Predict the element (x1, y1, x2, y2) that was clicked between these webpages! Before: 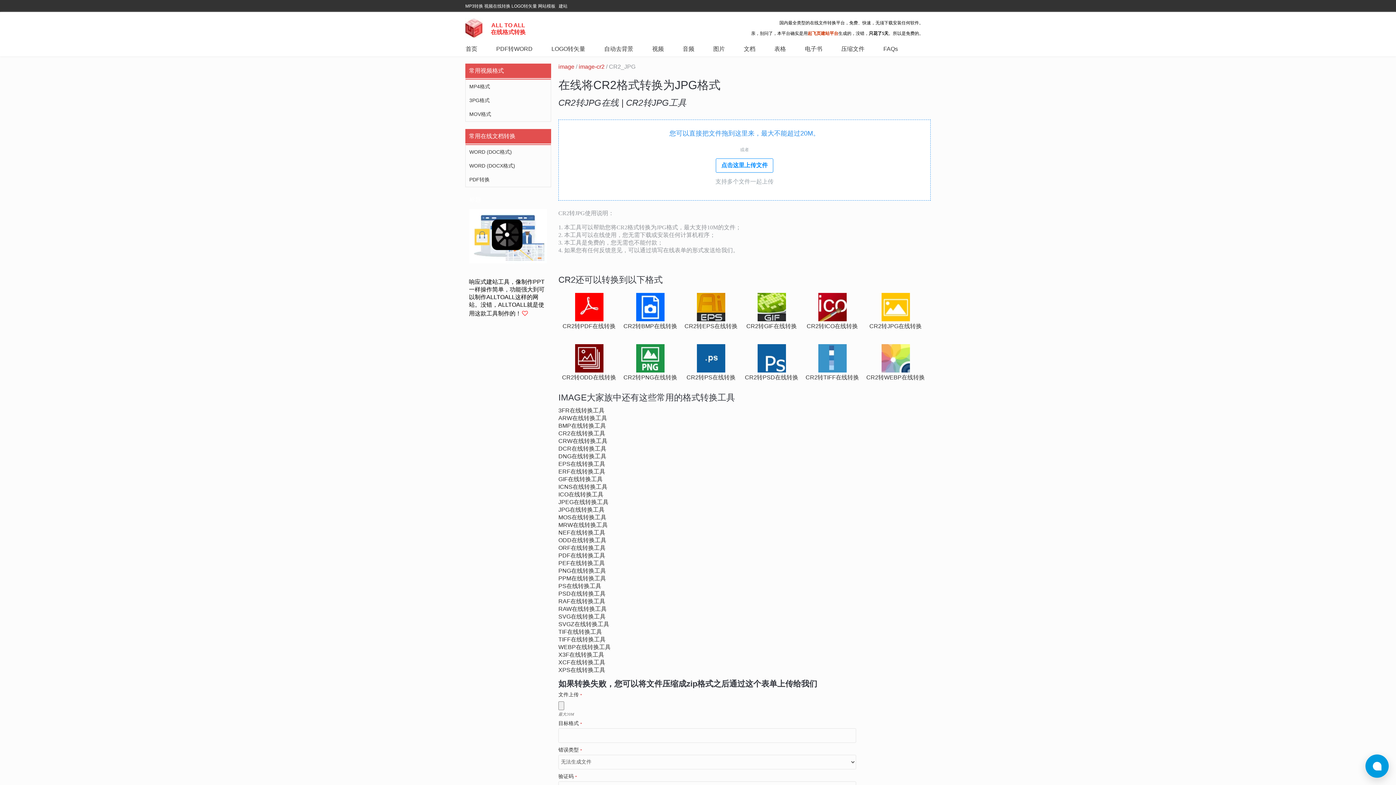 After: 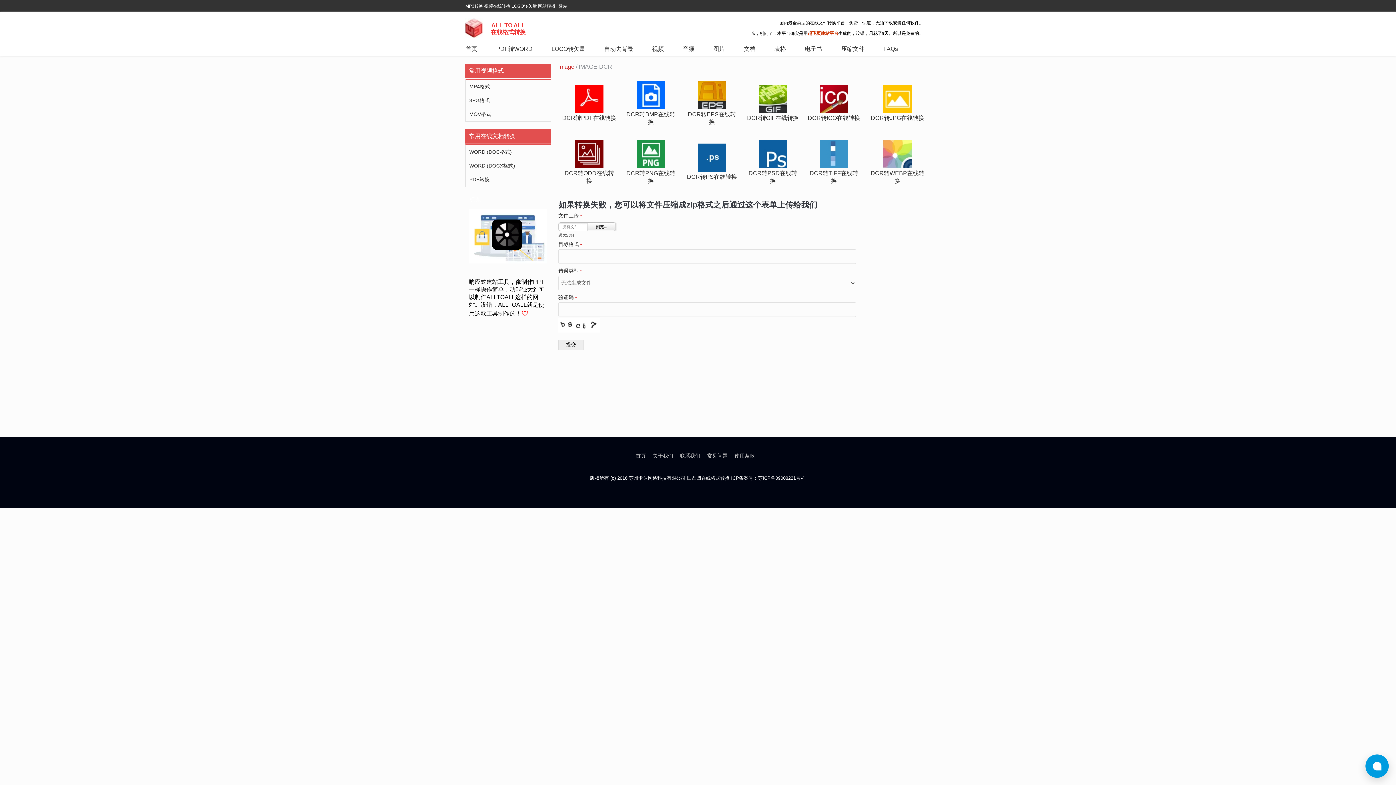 Action: bbox: (558, 445, 606, 452) label: DCR在线转换工具